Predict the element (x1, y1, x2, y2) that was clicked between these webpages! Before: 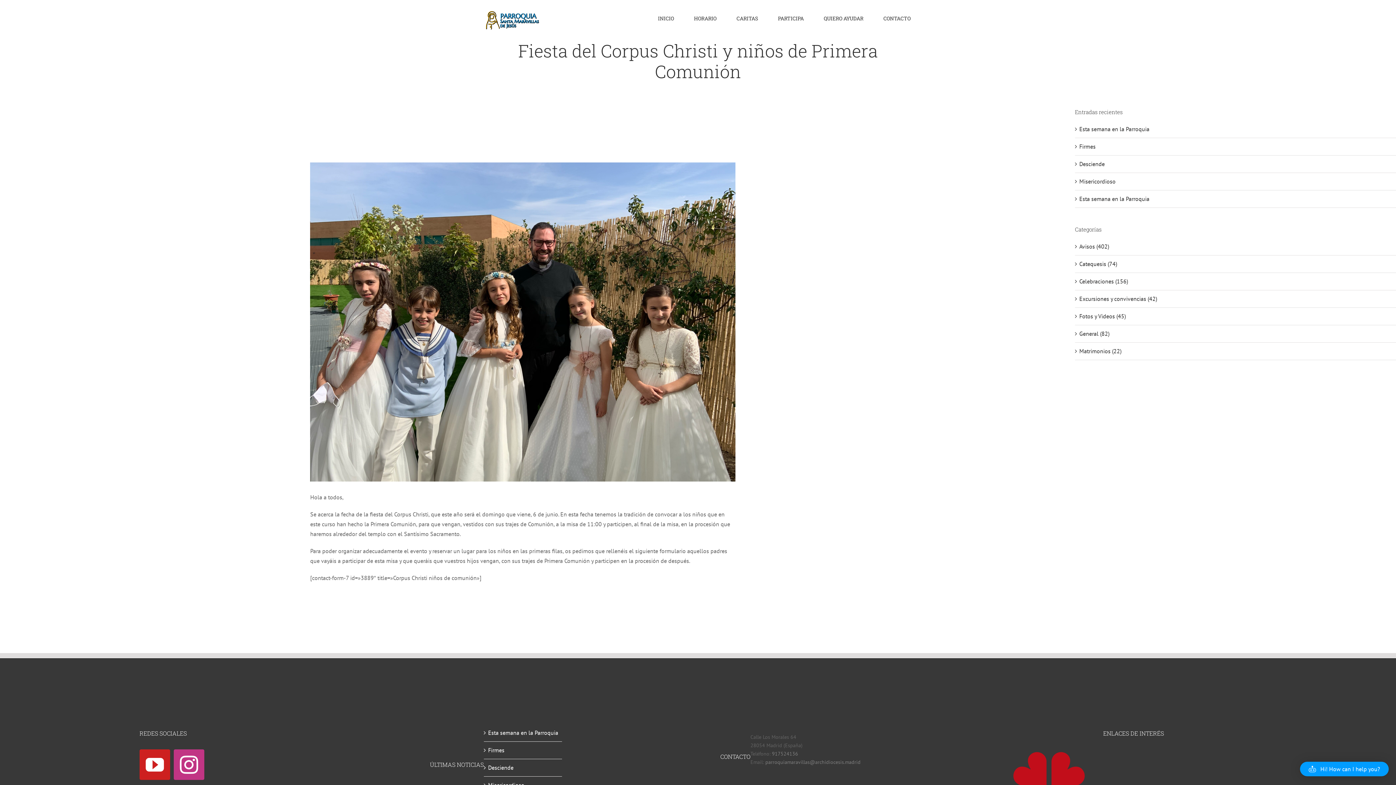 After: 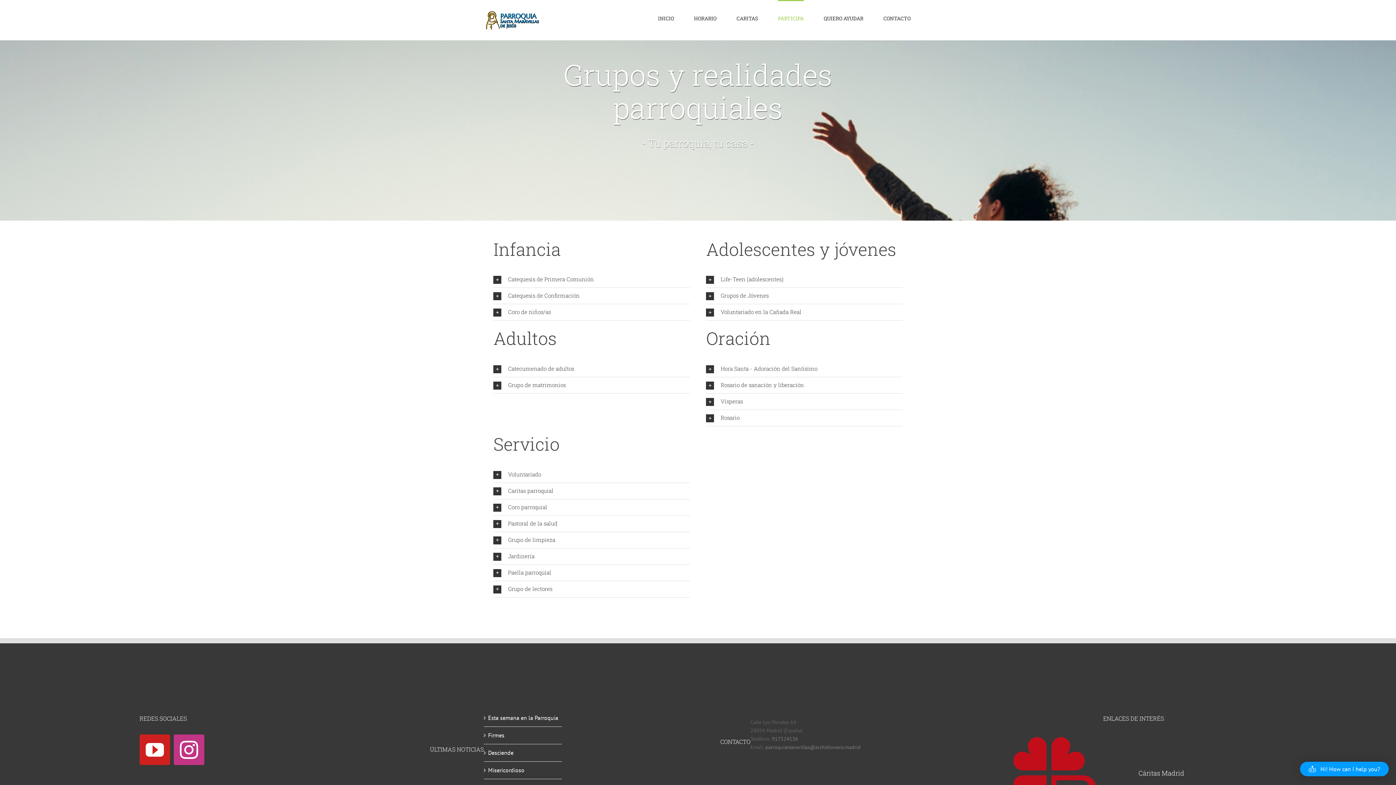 Action: label: PARTICIPA bbox: (778, 0, 804, 36)